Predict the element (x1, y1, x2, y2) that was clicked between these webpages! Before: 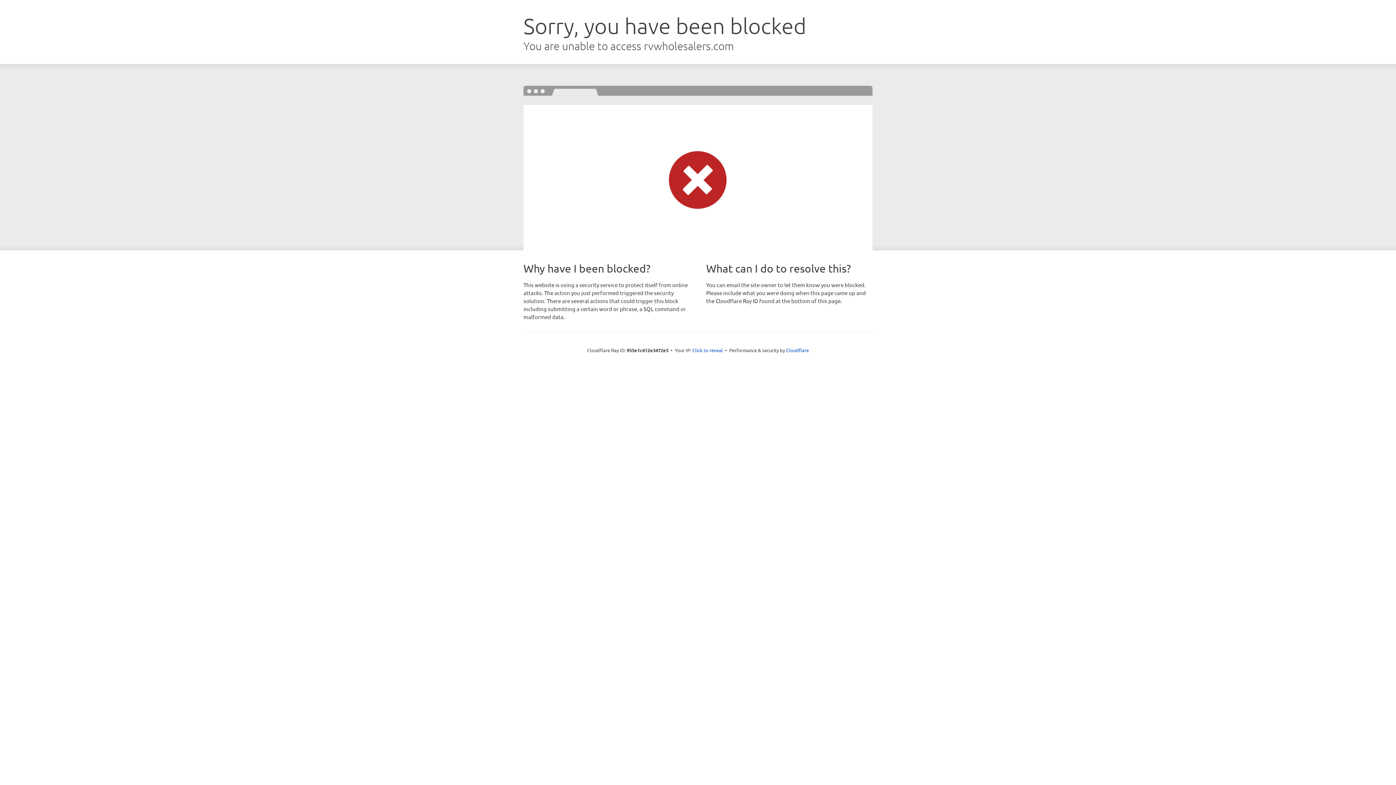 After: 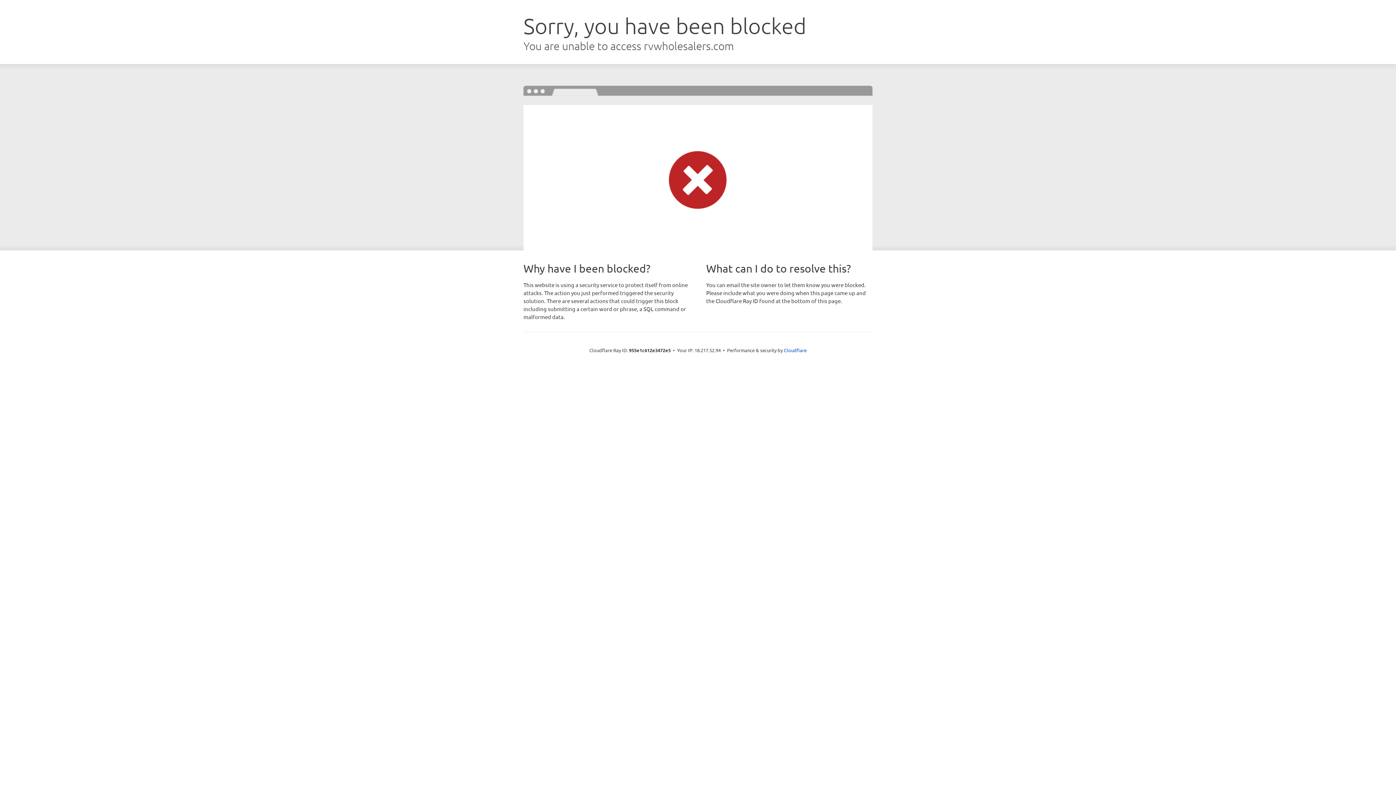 Action: bbox: (692, 346, 723, 353) label: Click to reveal